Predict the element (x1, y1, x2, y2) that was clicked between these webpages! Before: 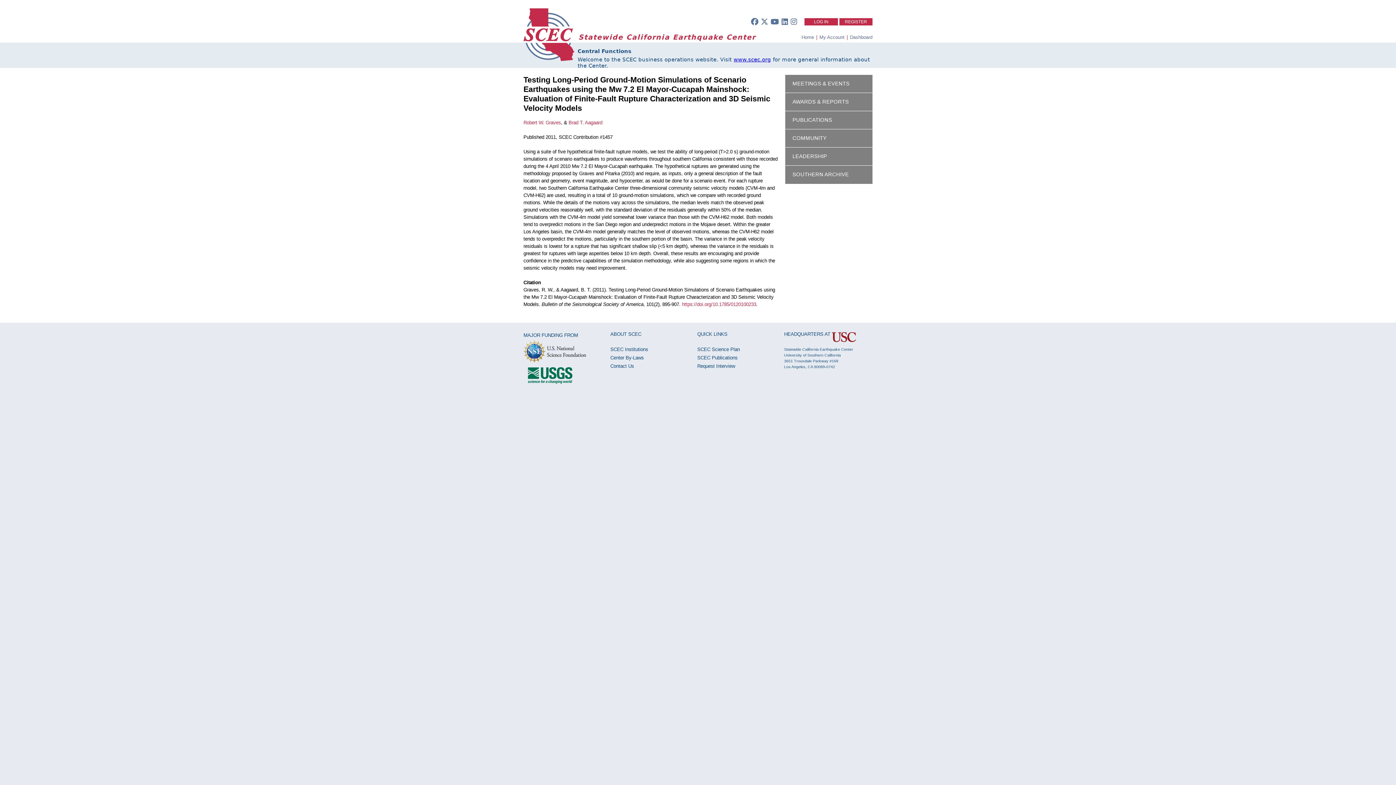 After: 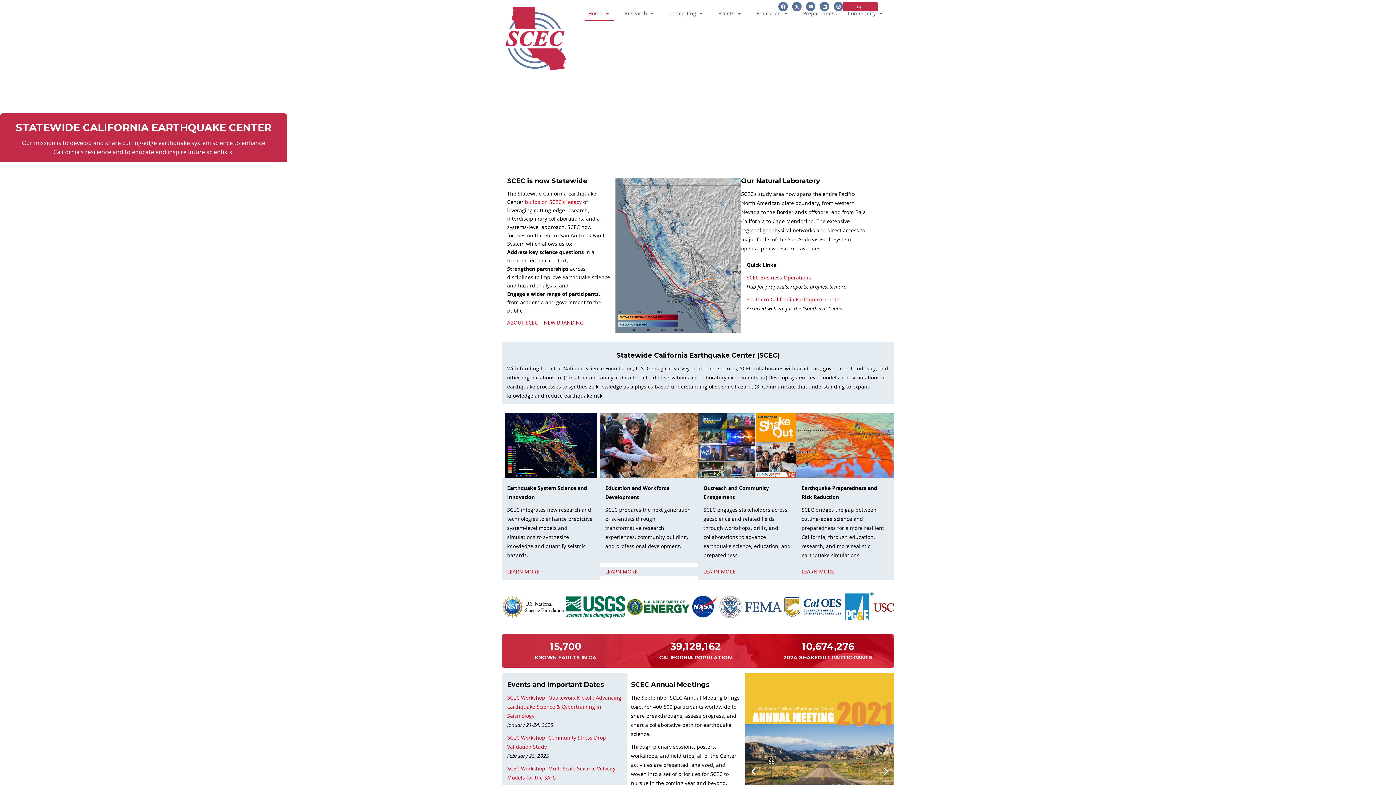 Action: label: www.scec.org bbox: (733, 56, 771, 62)